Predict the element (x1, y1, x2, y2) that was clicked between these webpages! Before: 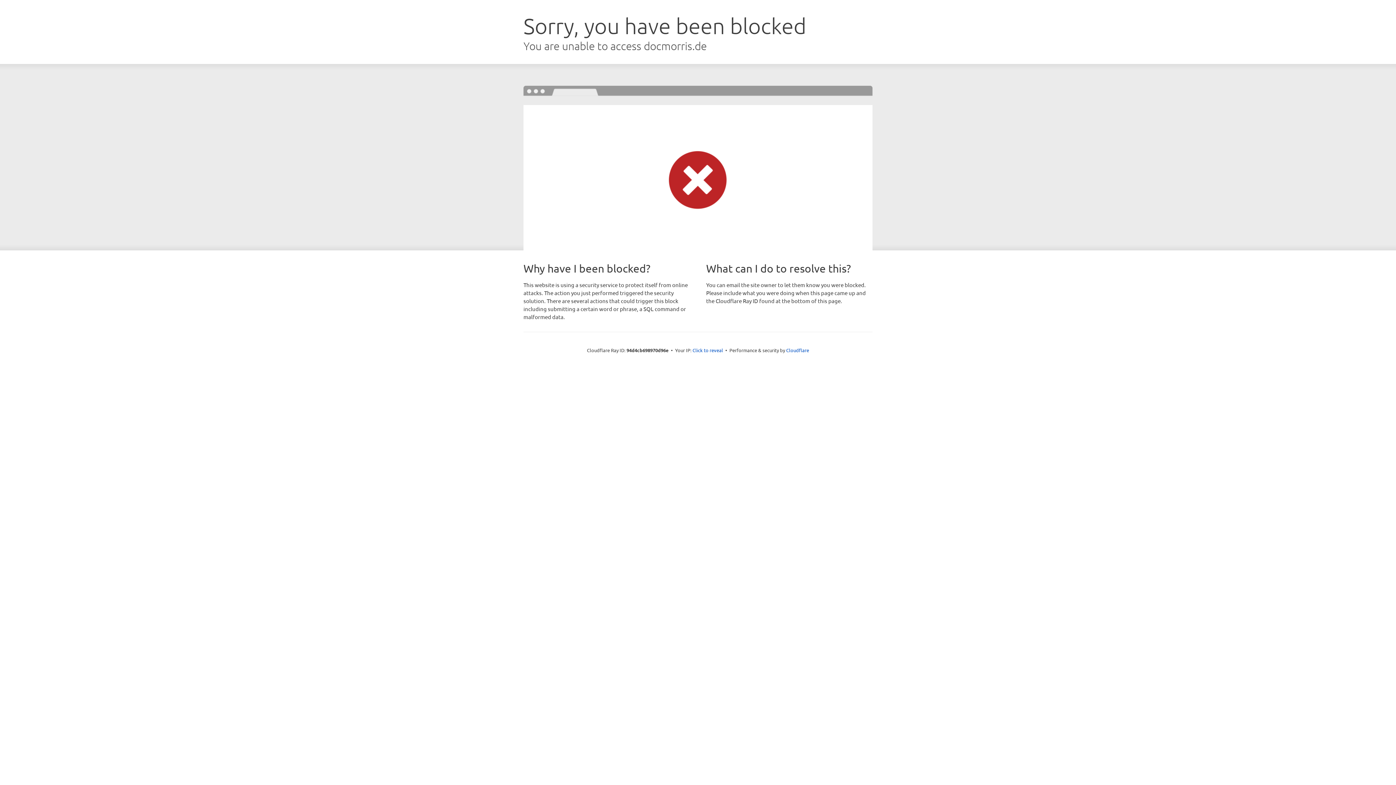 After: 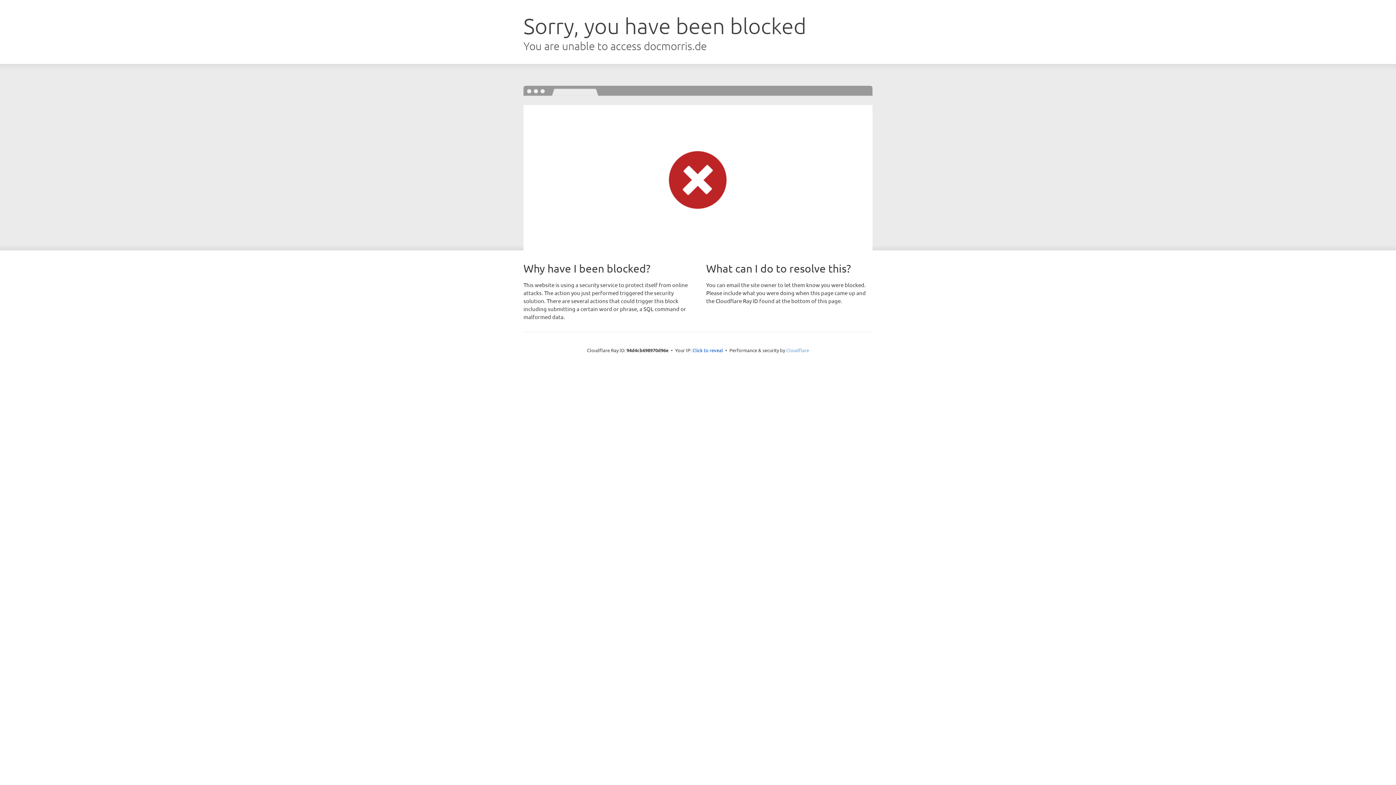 Action: label: Cloudflare bbox: (786, 347, 809, 353)